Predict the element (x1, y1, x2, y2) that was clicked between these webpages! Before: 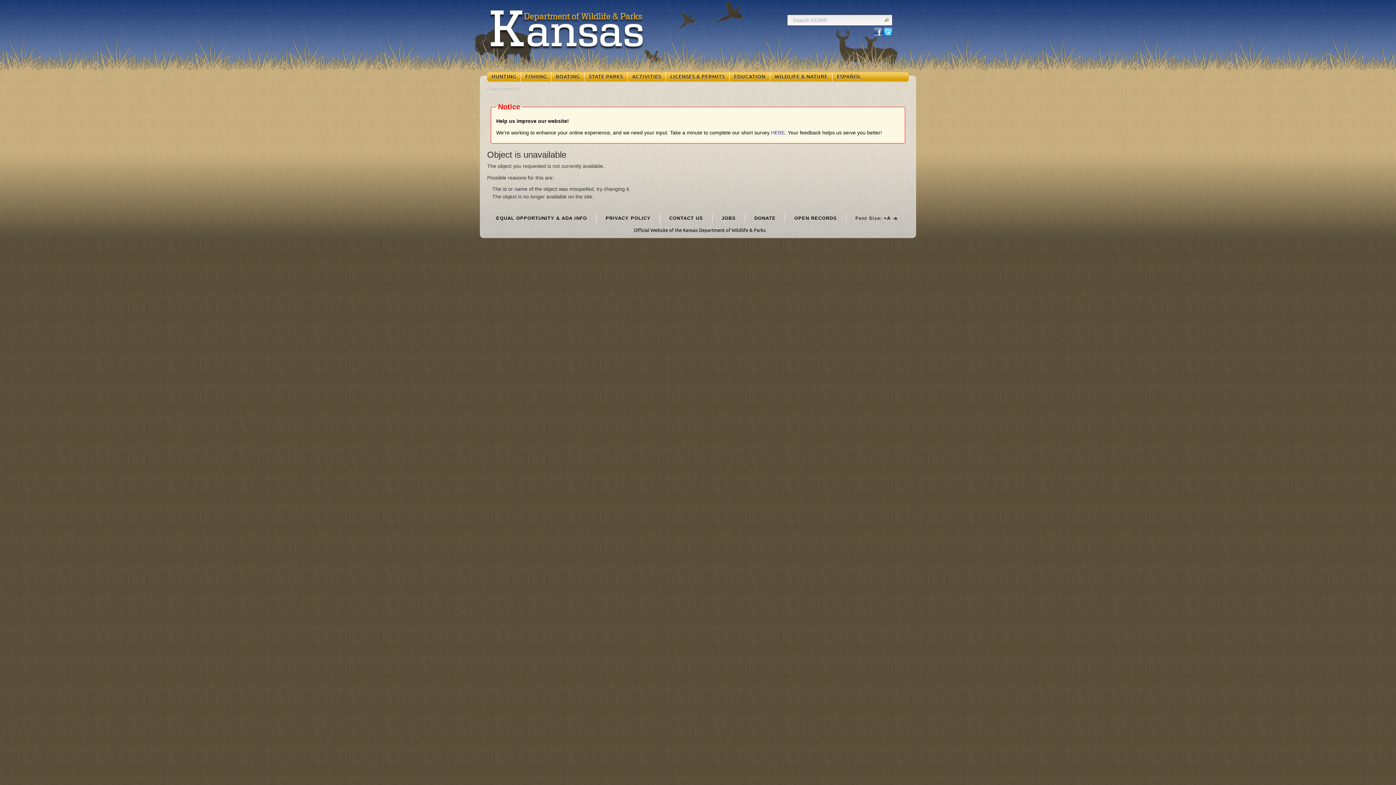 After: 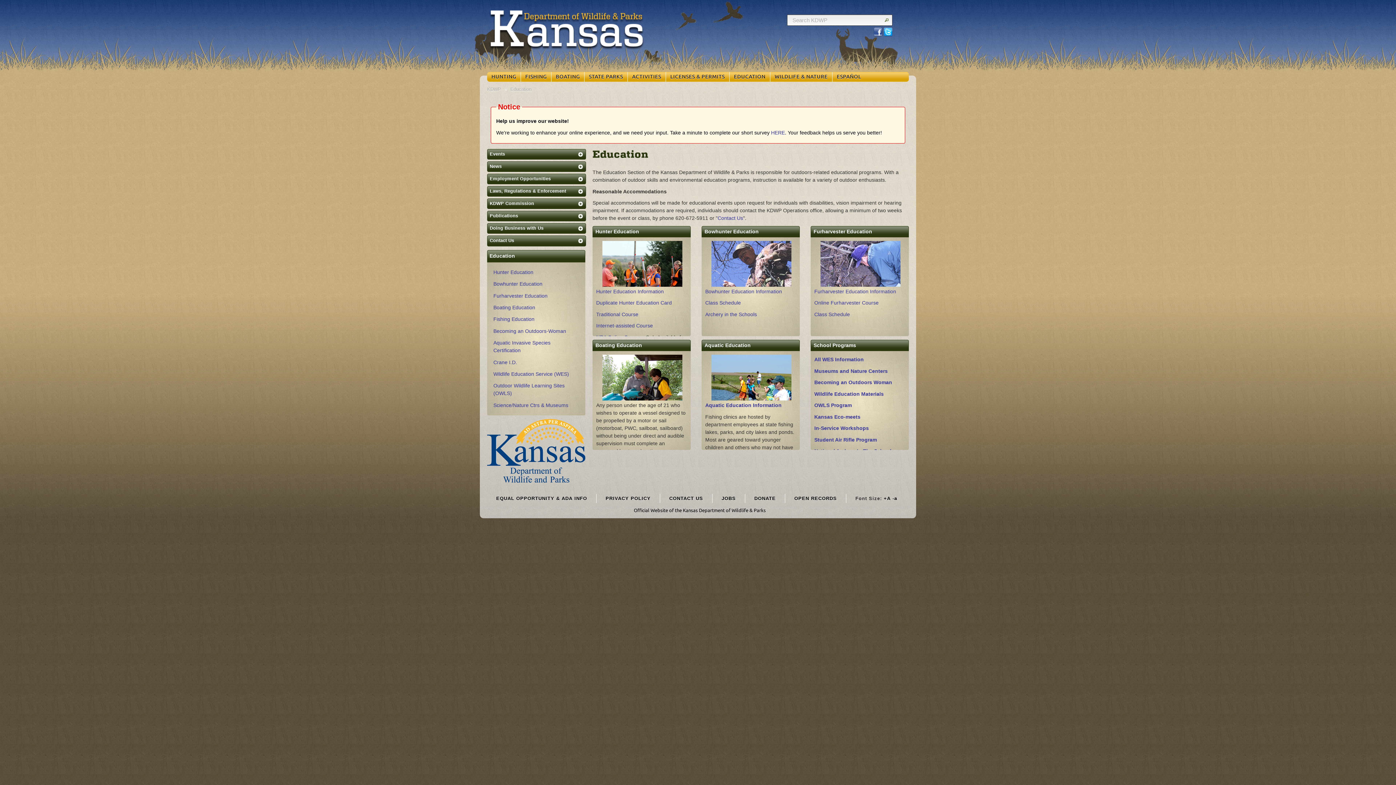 Action: bbox: (731, 72, 768, 80) label: EDUCATION